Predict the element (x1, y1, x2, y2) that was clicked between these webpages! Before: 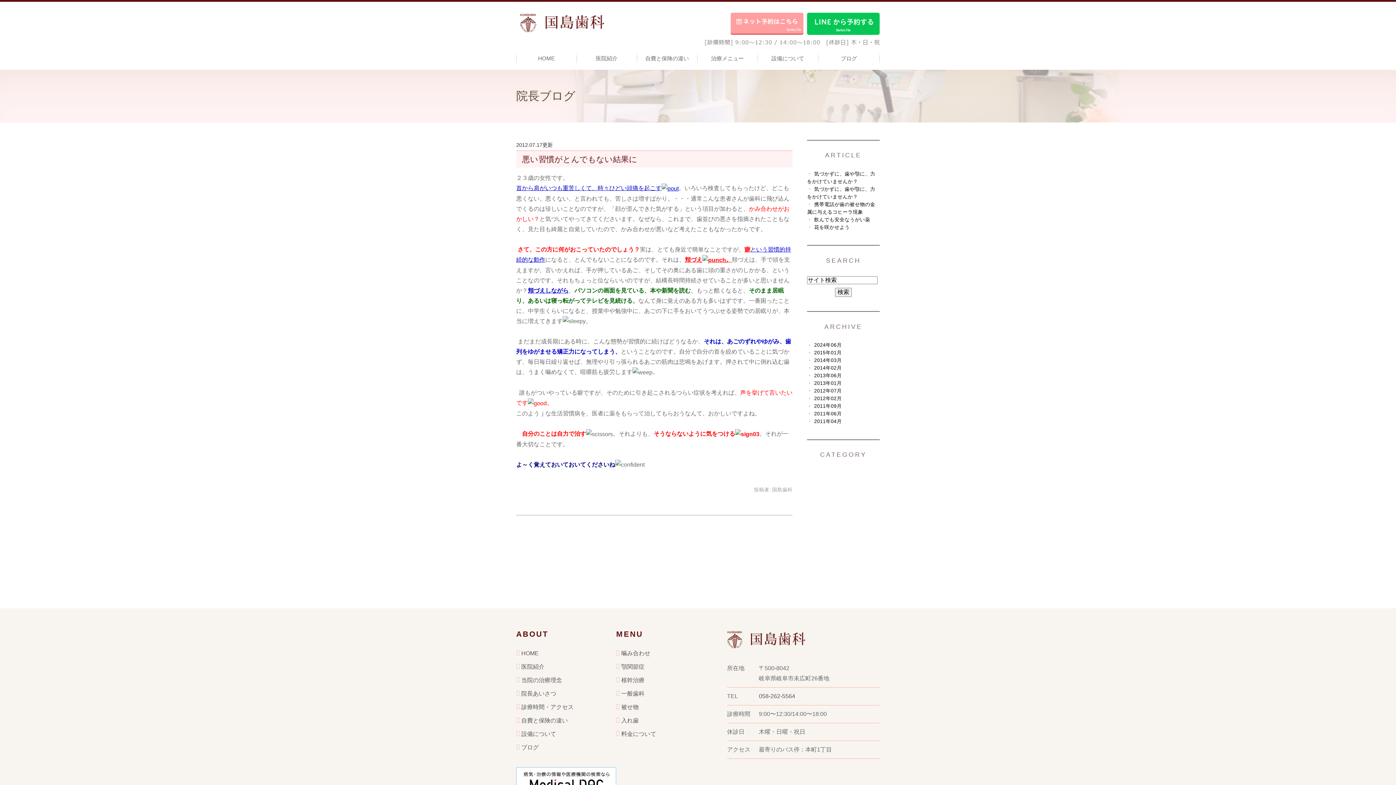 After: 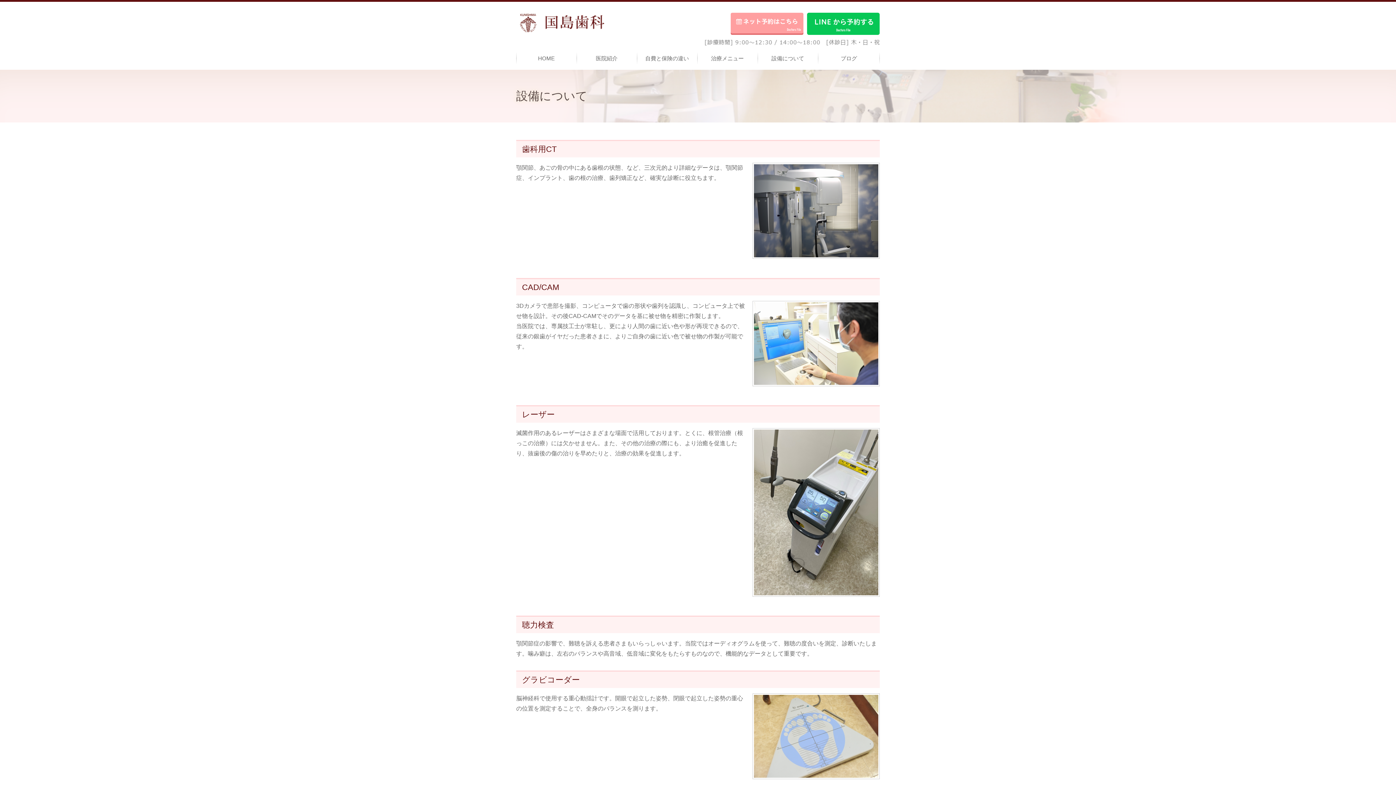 Action: label: 設備について bbox: (521, 731, 556, 737)